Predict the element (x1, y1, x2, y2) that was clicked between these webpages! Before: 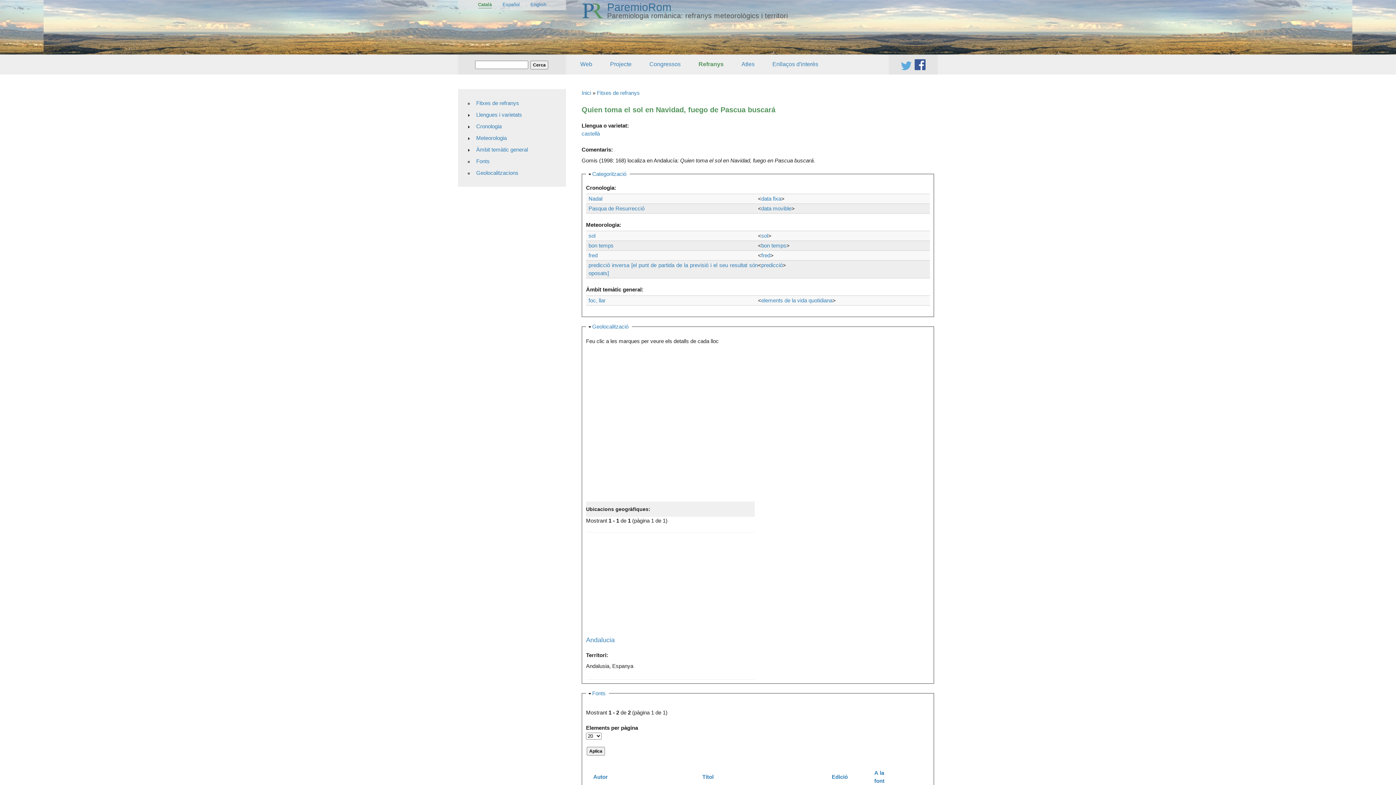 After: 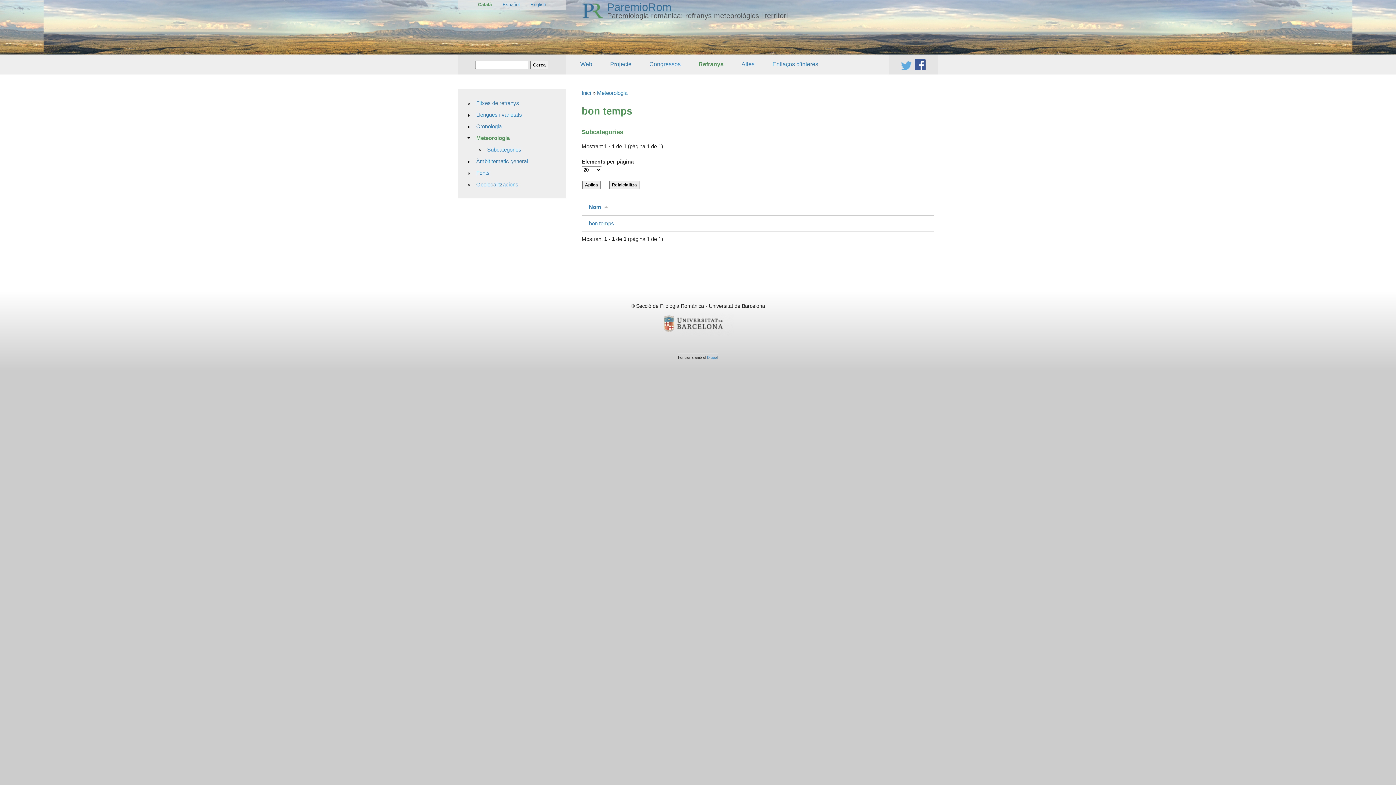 Action: label: bon temps bbox: (761, 242, 786, 248)